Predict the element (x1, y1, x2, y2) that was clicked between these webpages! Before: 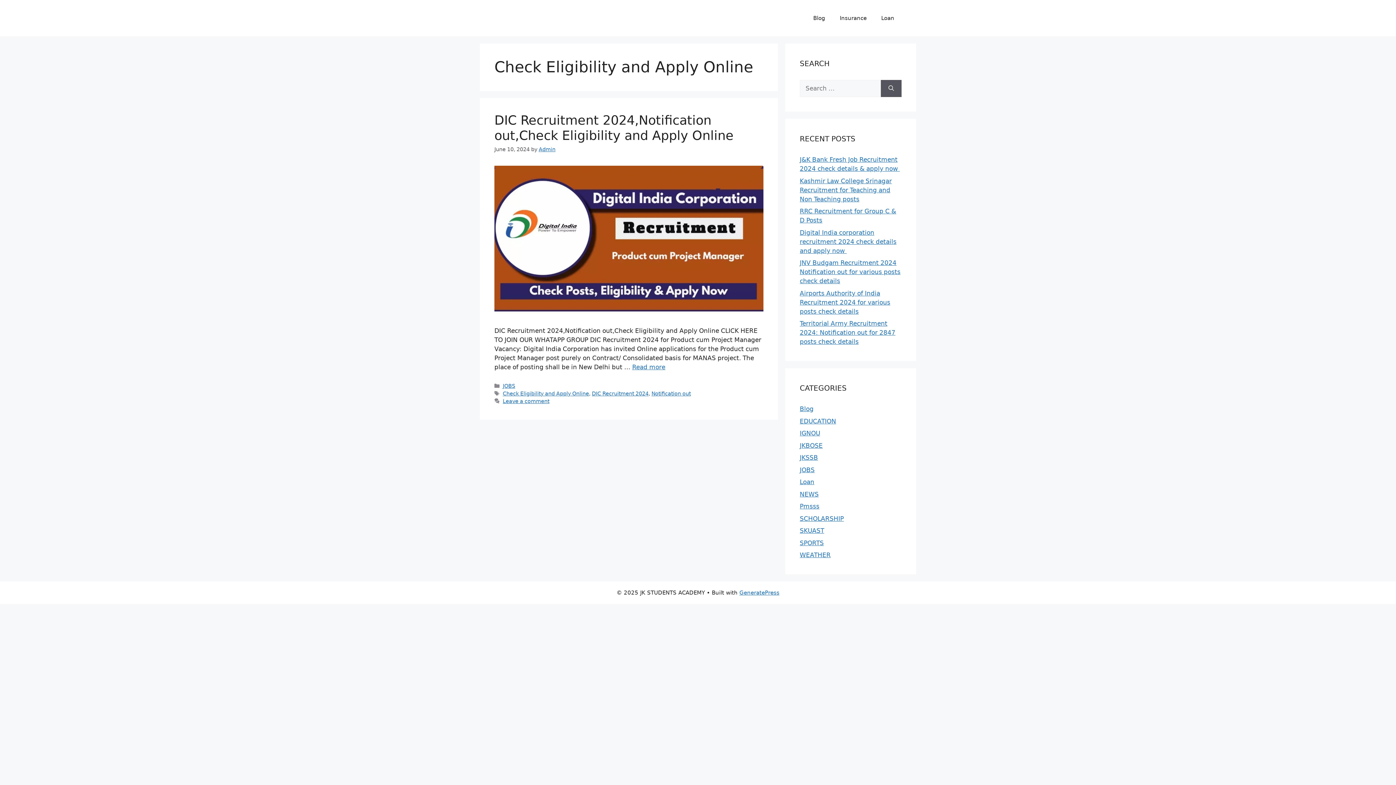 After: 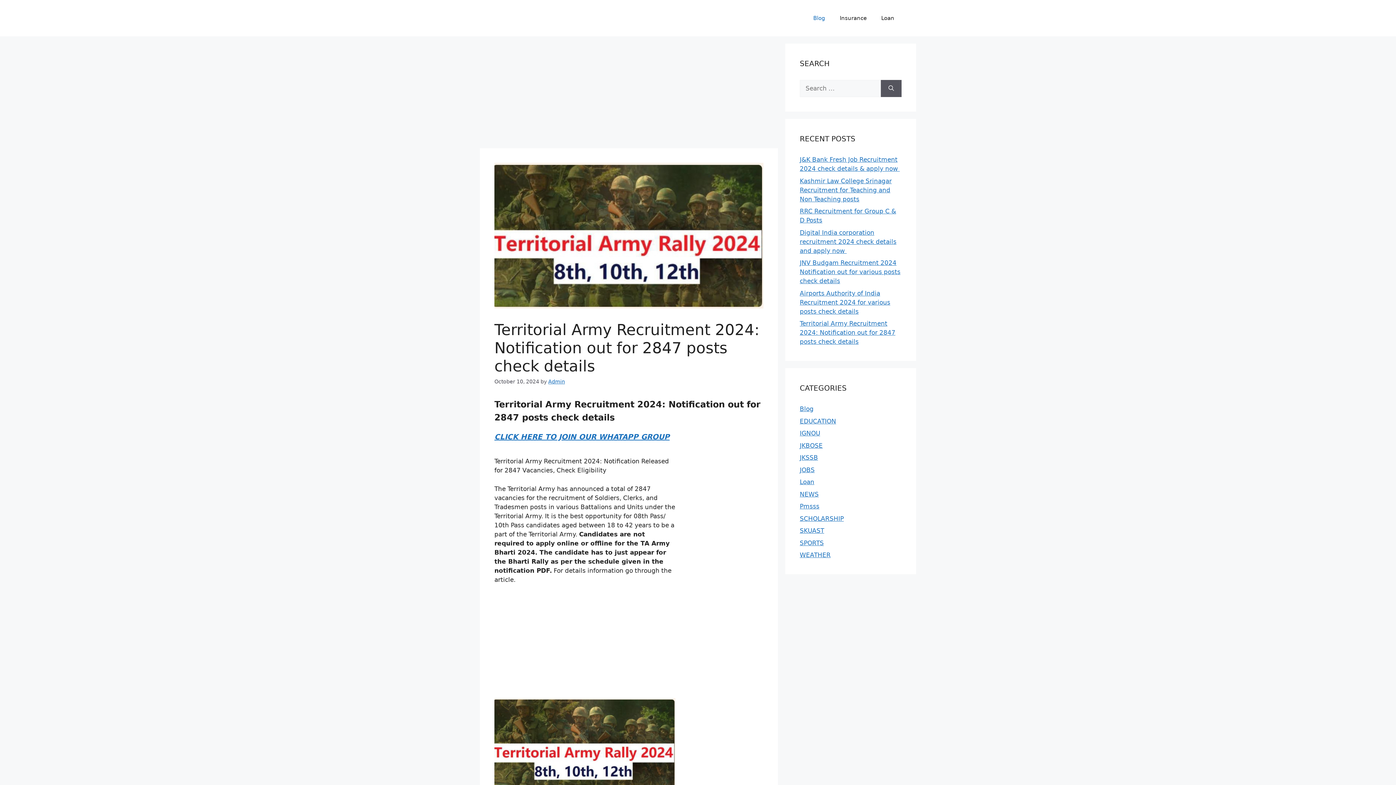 Action: bbox: (800, 320, 895, 345) label: Territorial Army Recruitment 2024: Notification out for 2847 posts check details